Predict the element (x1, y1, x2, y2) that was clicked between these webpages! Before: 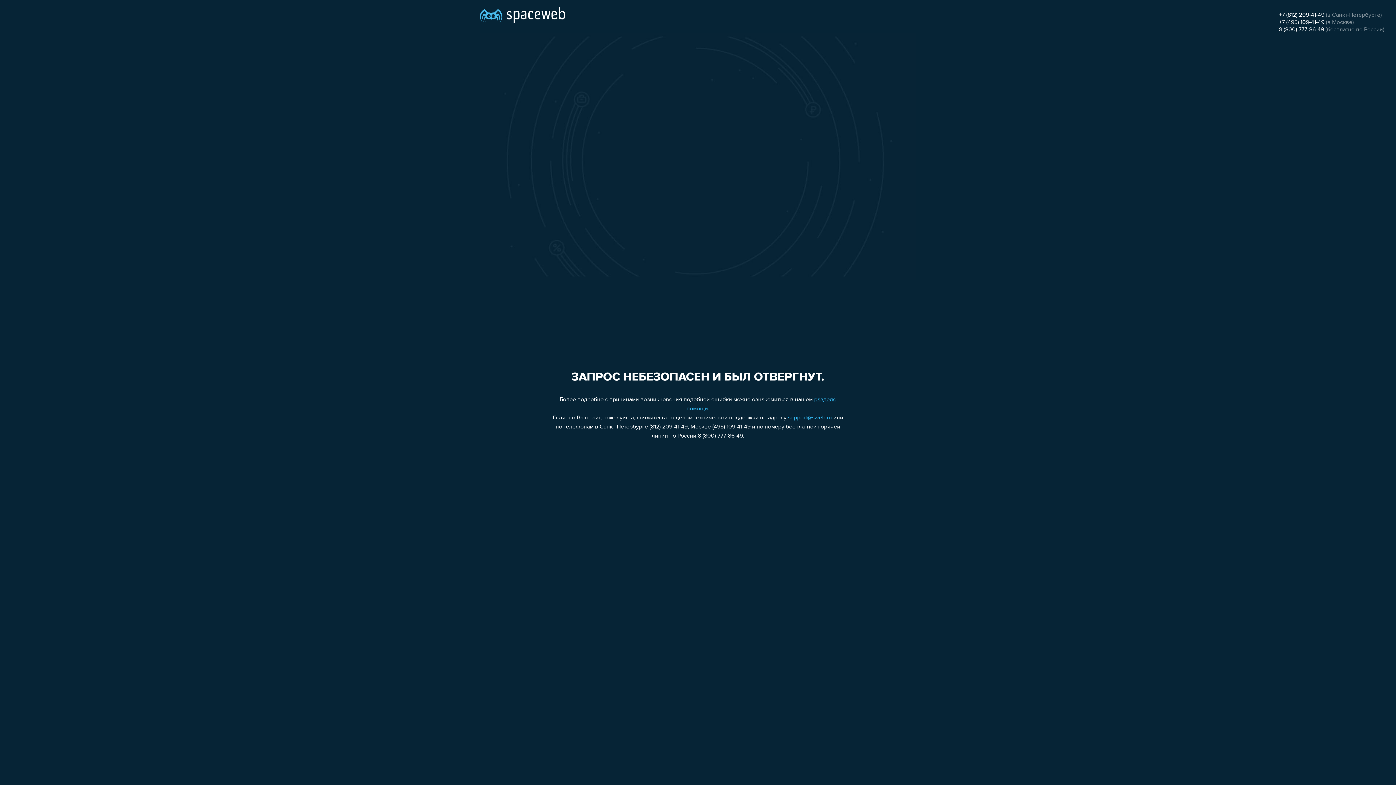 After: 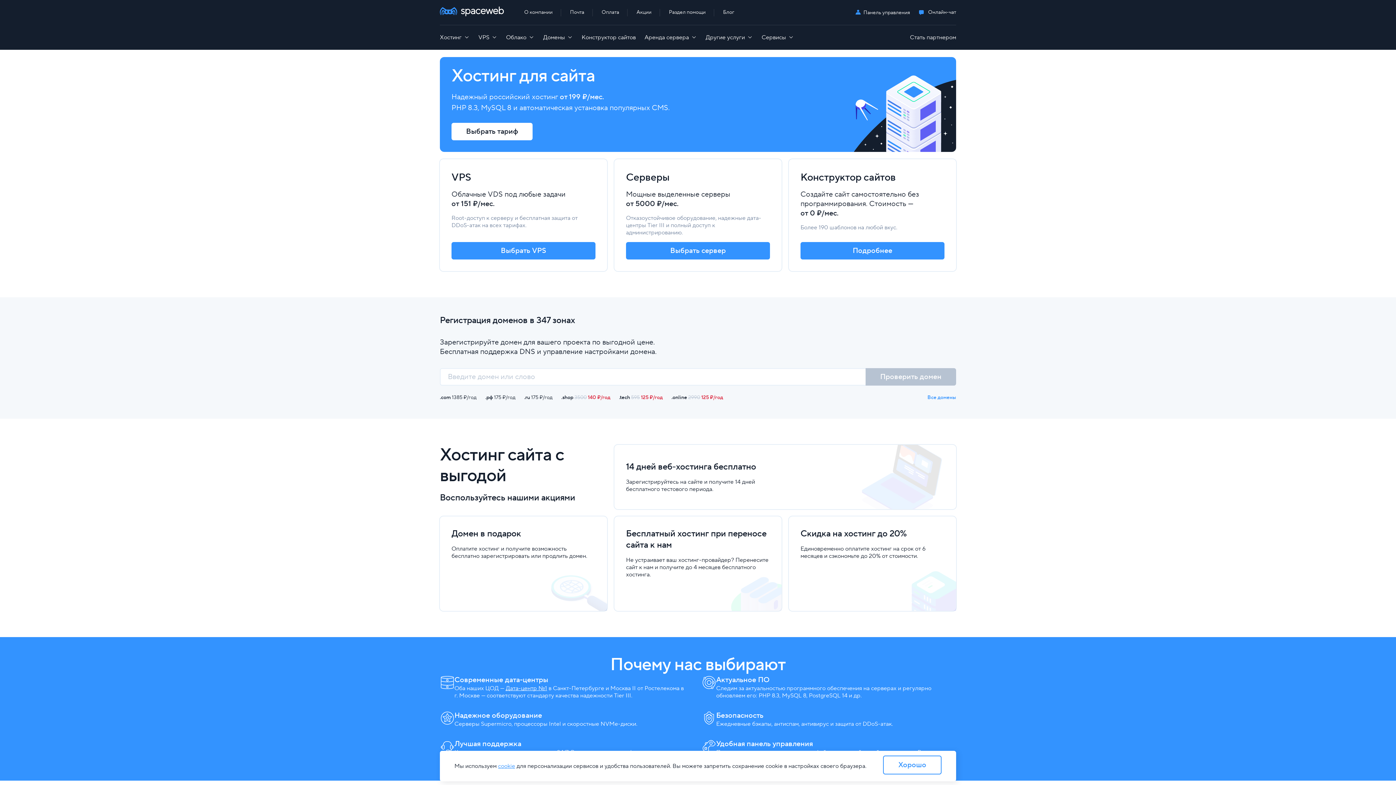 Action: bbox: (480, 0, 565, 25)